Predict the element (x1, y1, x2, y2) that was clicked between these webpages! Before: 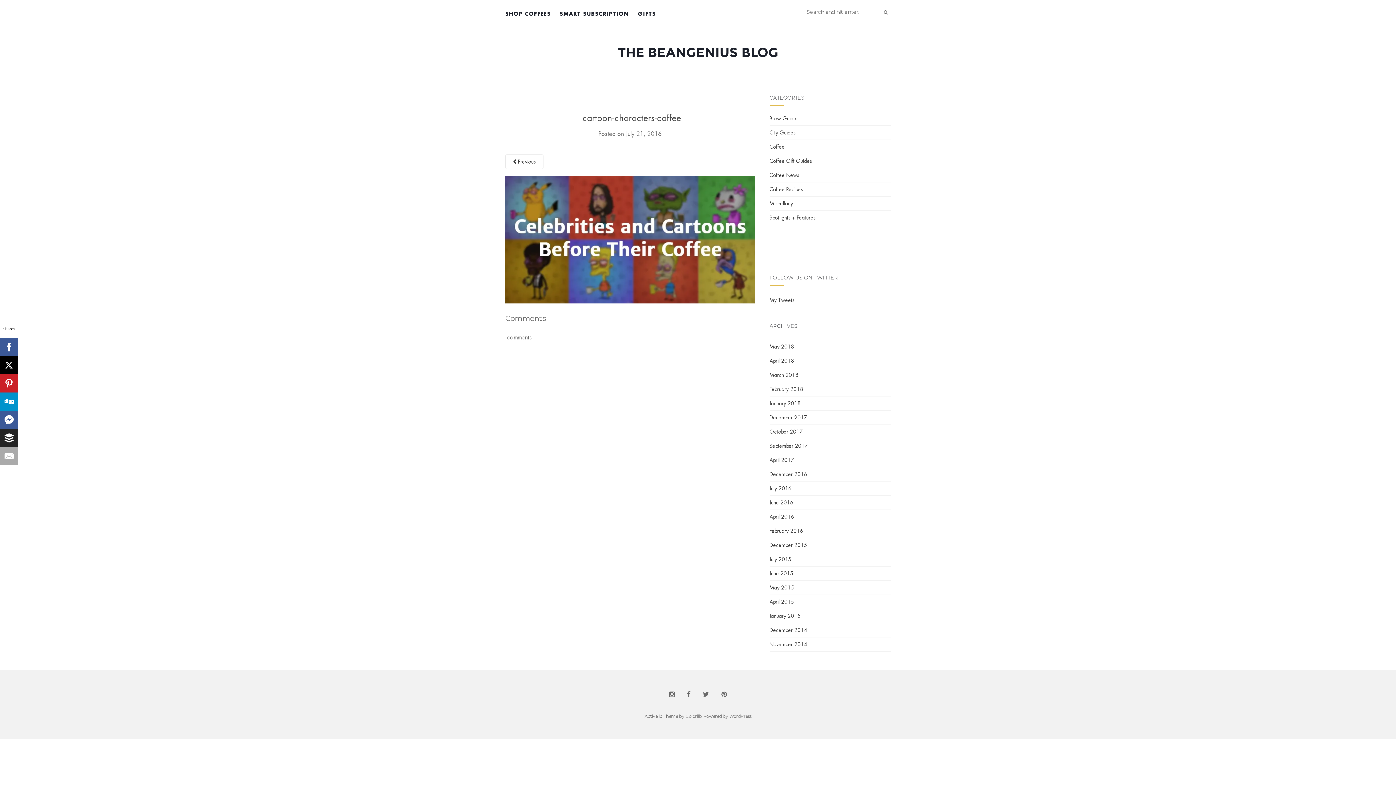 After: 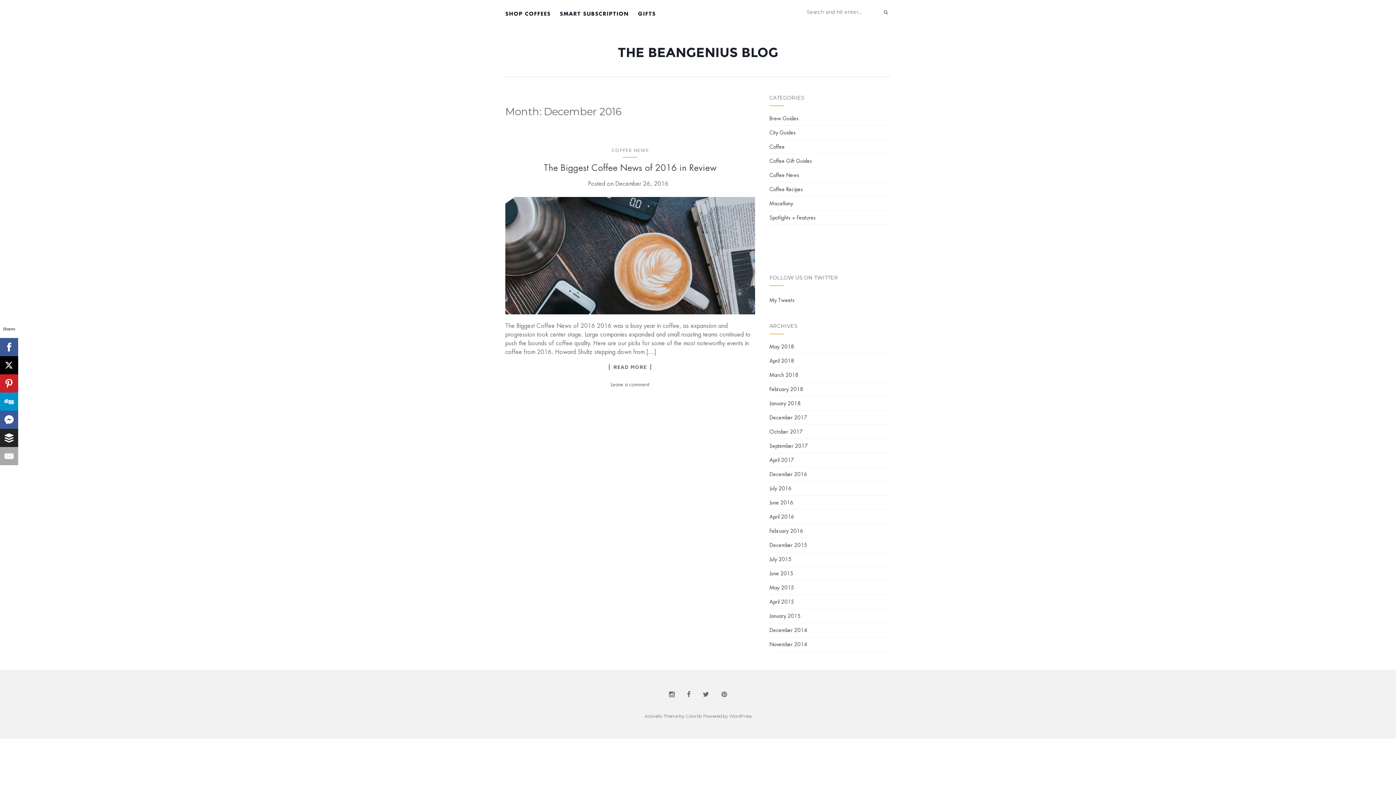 Action: label: December 2016 bbox: (769, 471, 807, 477)